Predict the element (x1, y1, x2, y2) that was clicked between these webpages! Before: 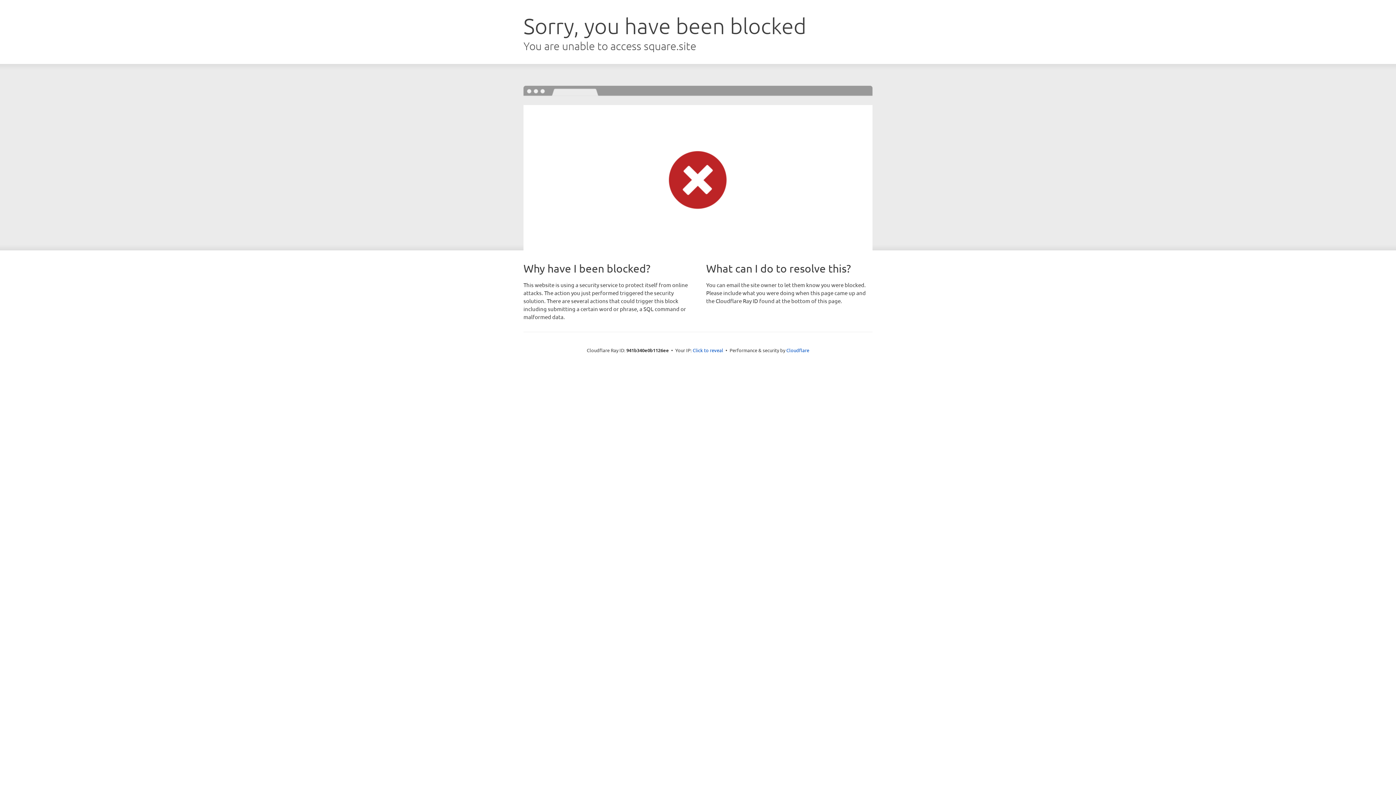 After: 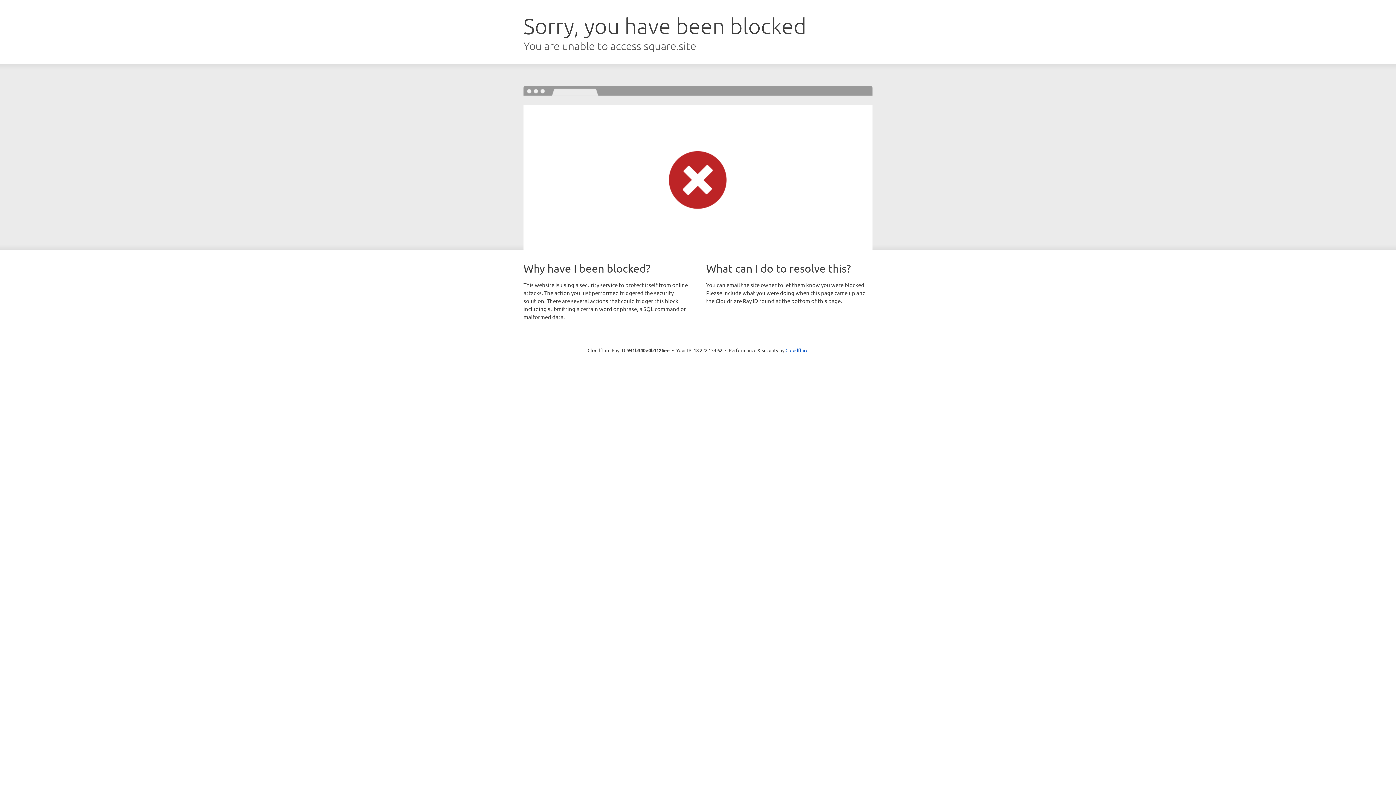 Action: bbox: (692, 346, 723, 353) label: Click to reveal